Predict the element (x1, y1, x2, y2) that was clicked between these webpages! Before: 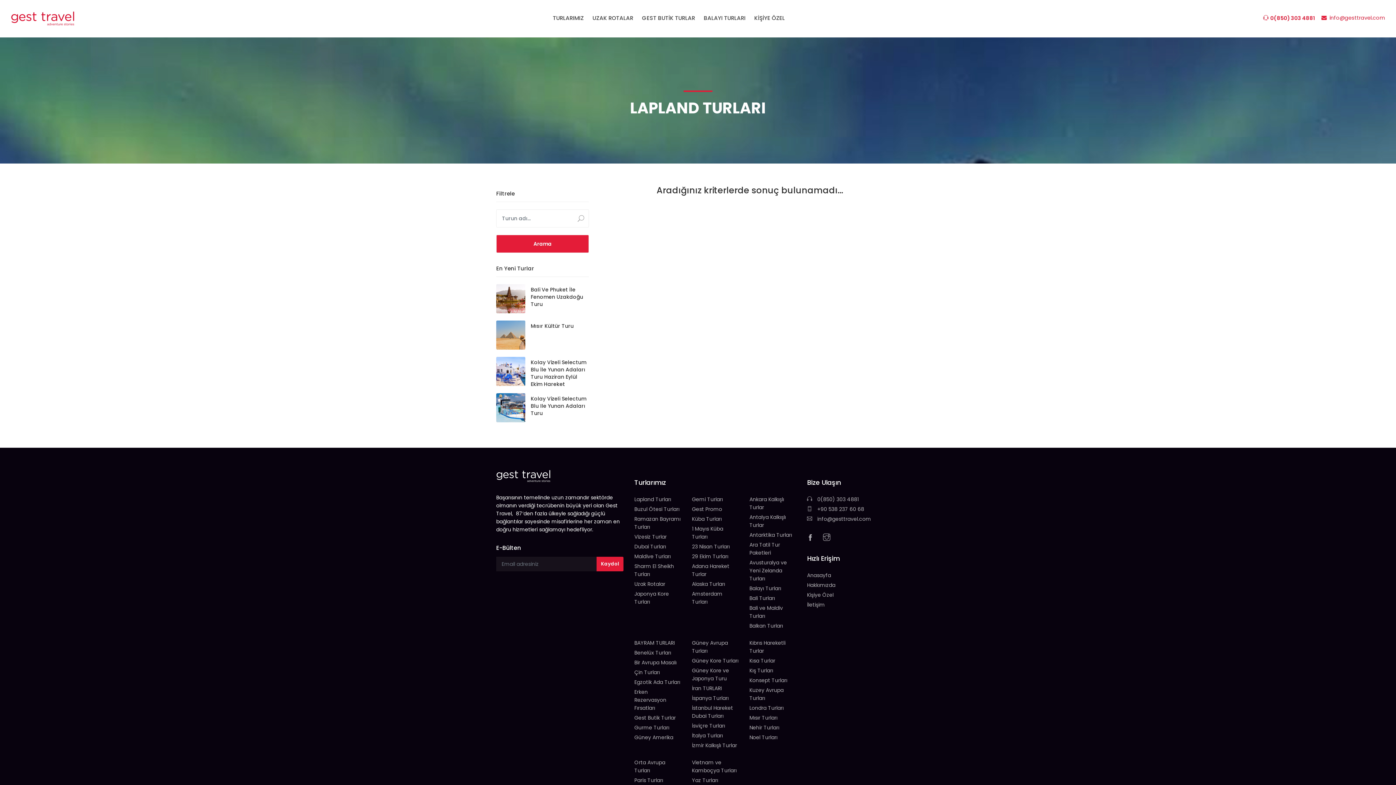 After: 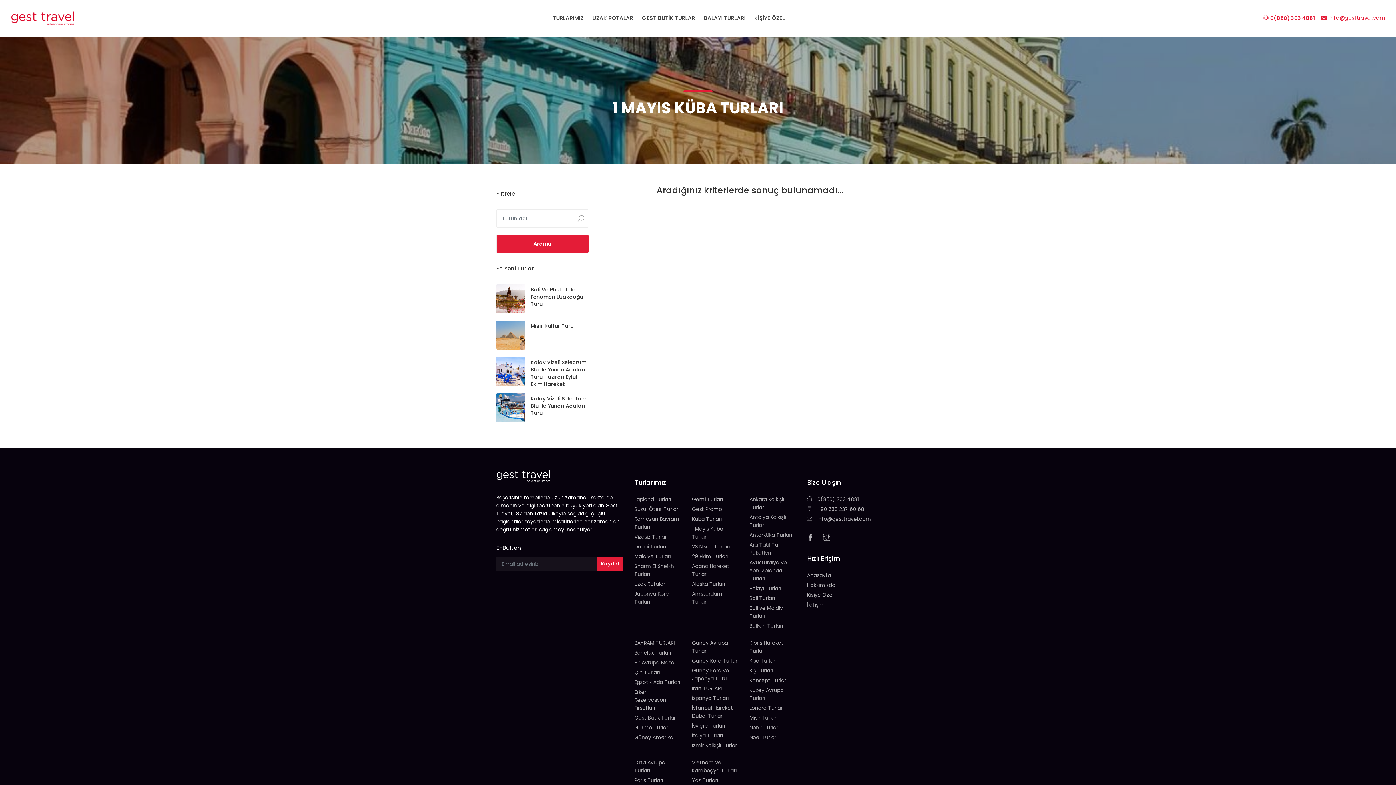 Action: bbox: (692, 525, 738, 541) label: 1 Mayıs Küba Turları